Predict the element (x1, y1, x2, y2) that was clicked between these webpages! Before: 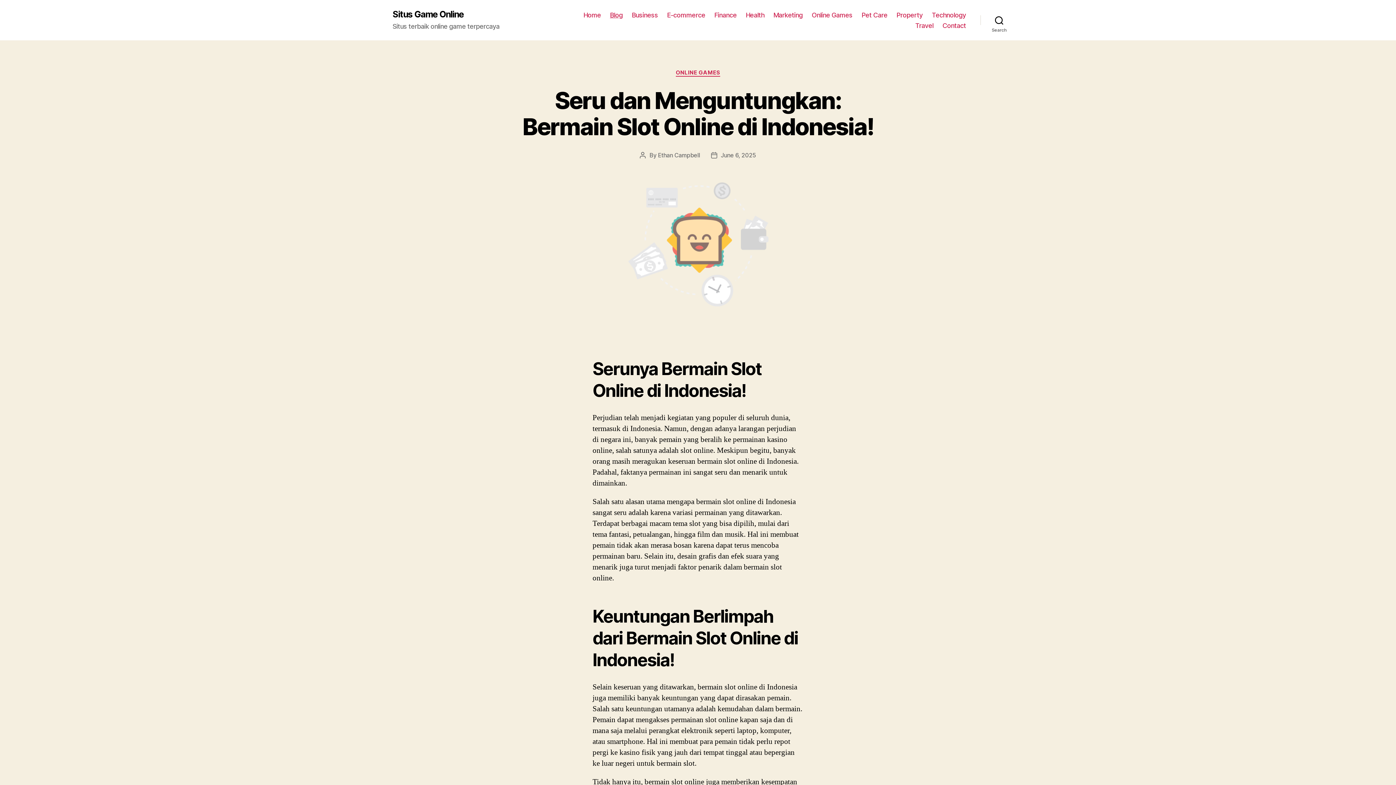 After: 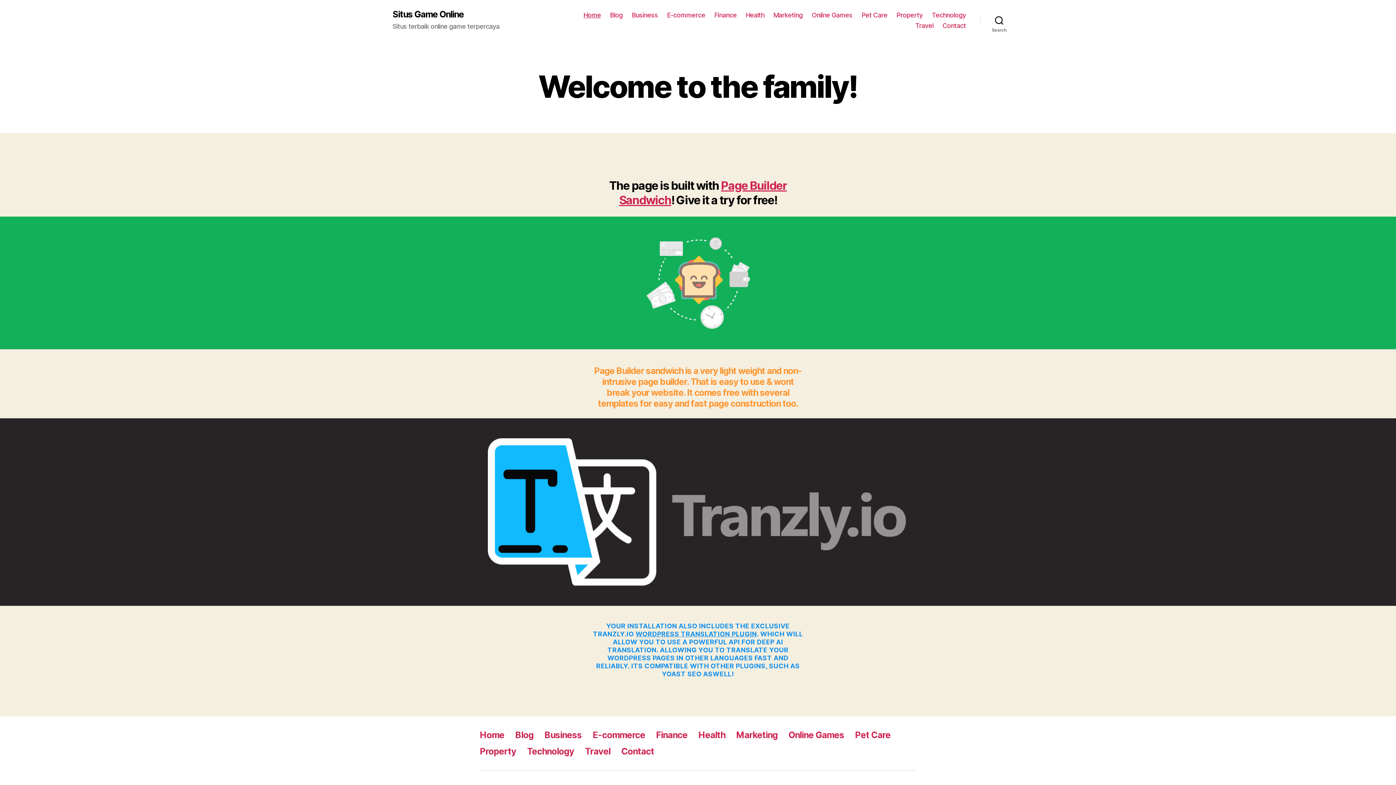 Action: bbox: (583, 11, 601, 18) label: Home